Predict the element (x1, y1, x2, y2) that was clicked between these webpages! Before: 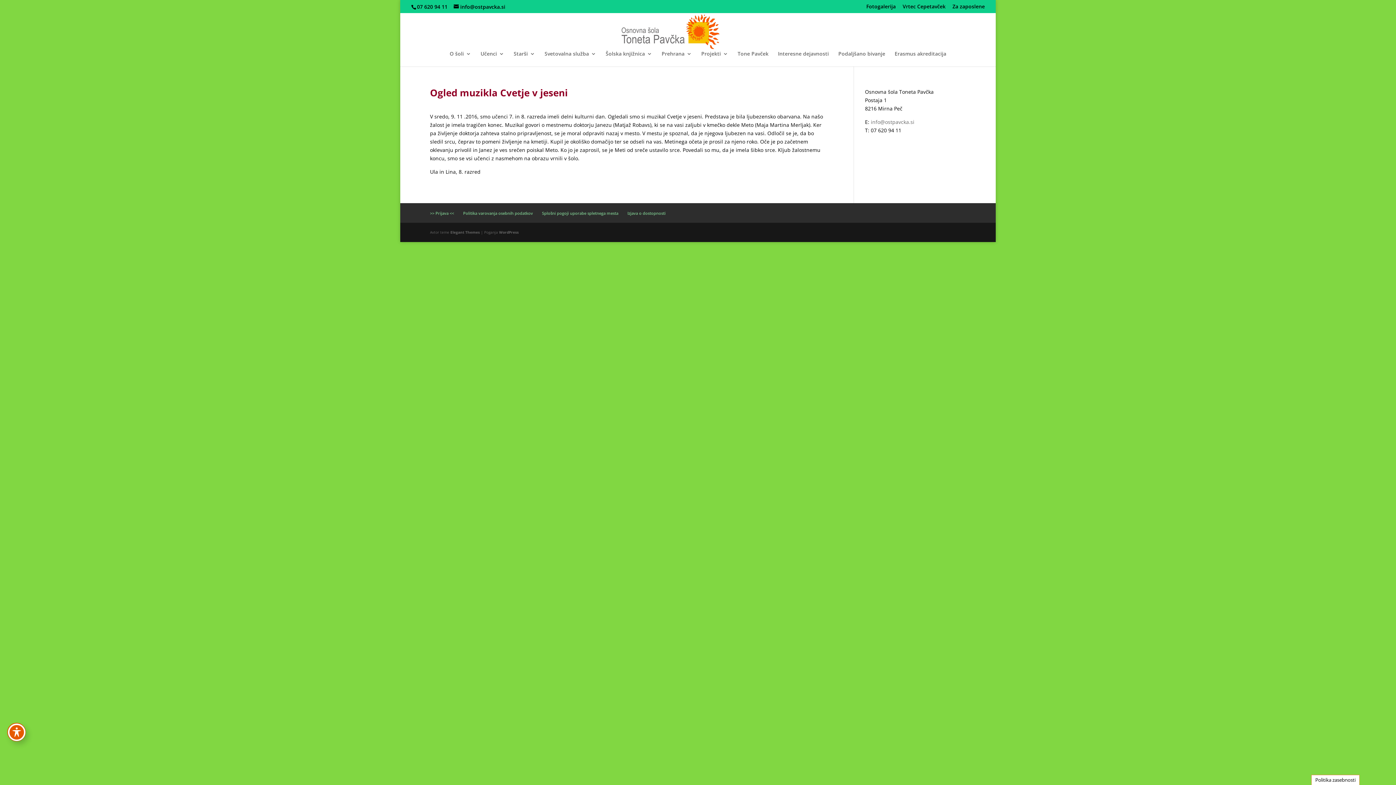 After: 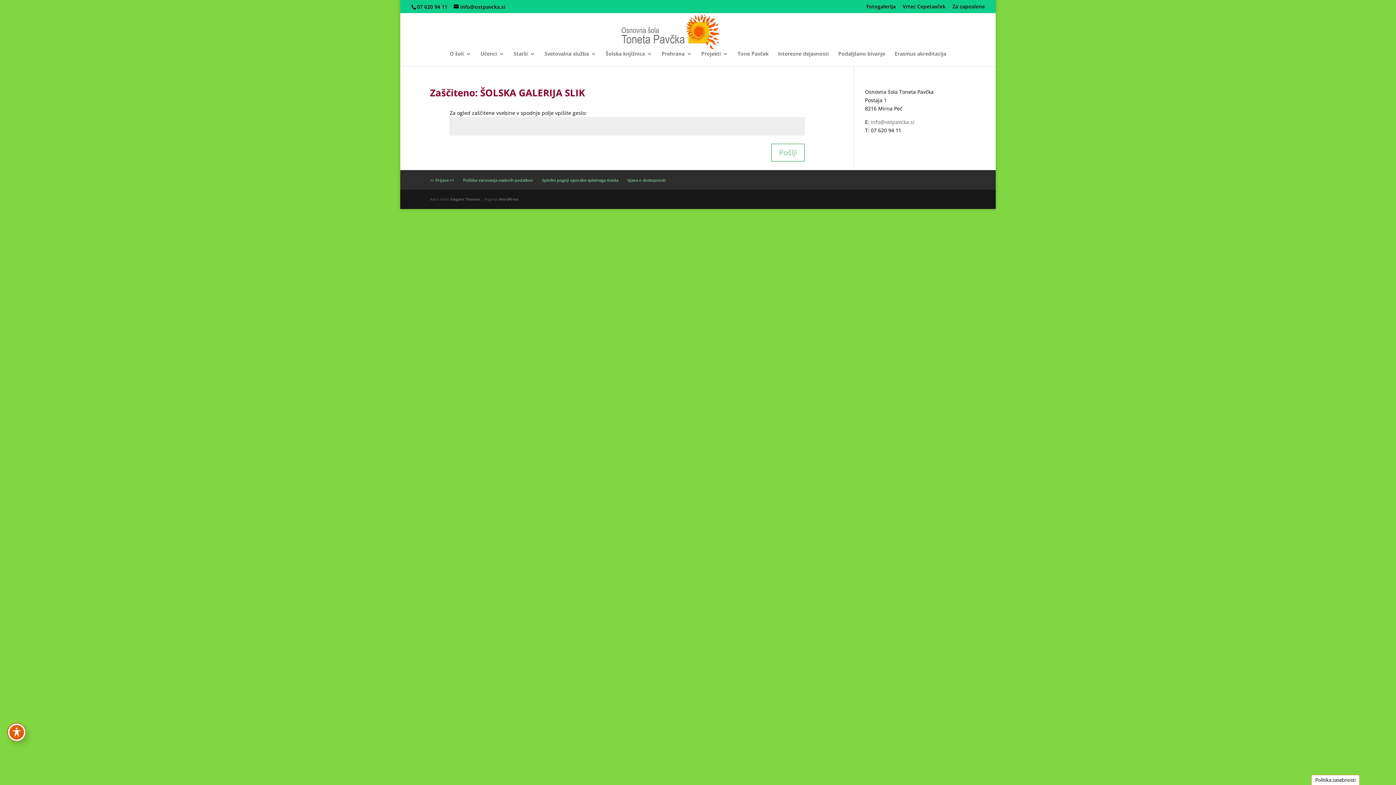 Action: label: Fotogalerija bbox: (866, 3, 896, 12)